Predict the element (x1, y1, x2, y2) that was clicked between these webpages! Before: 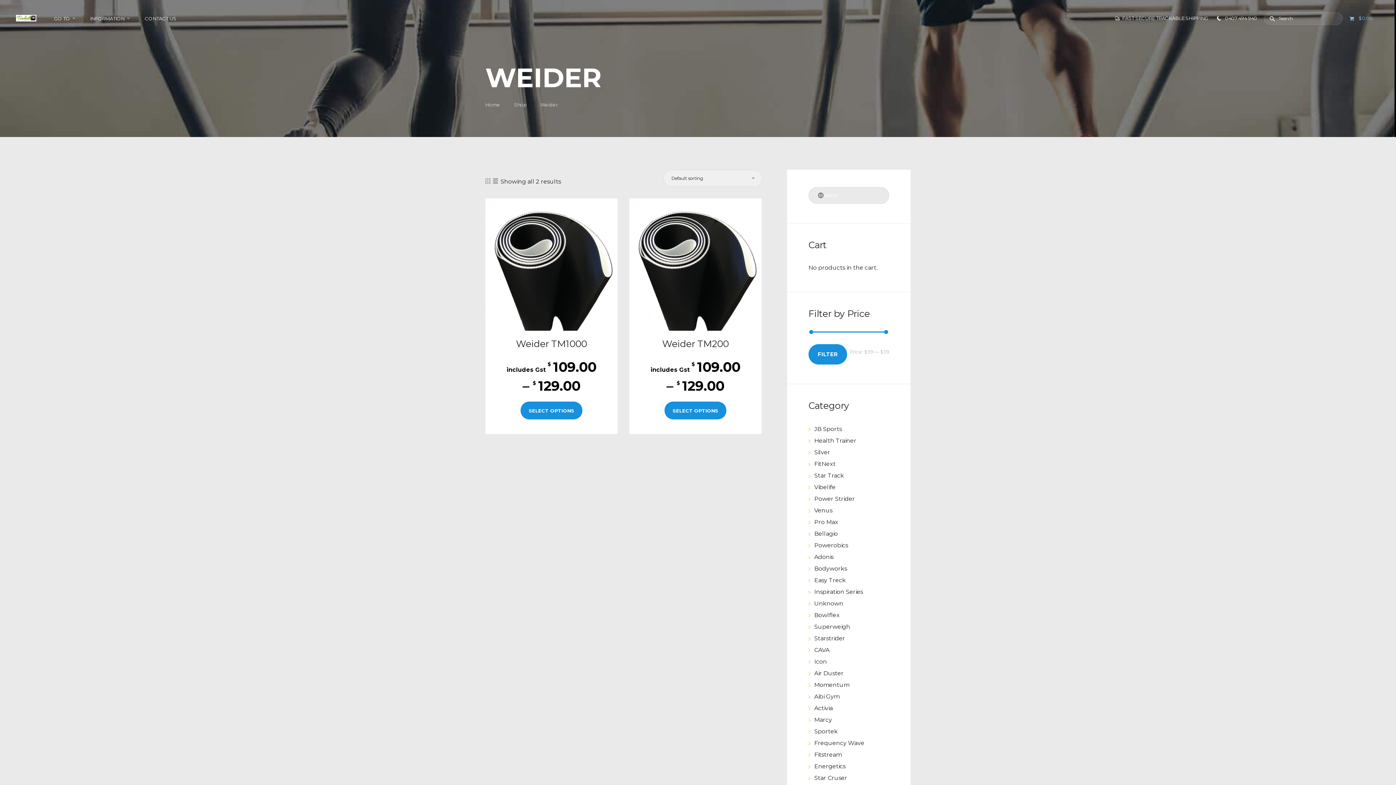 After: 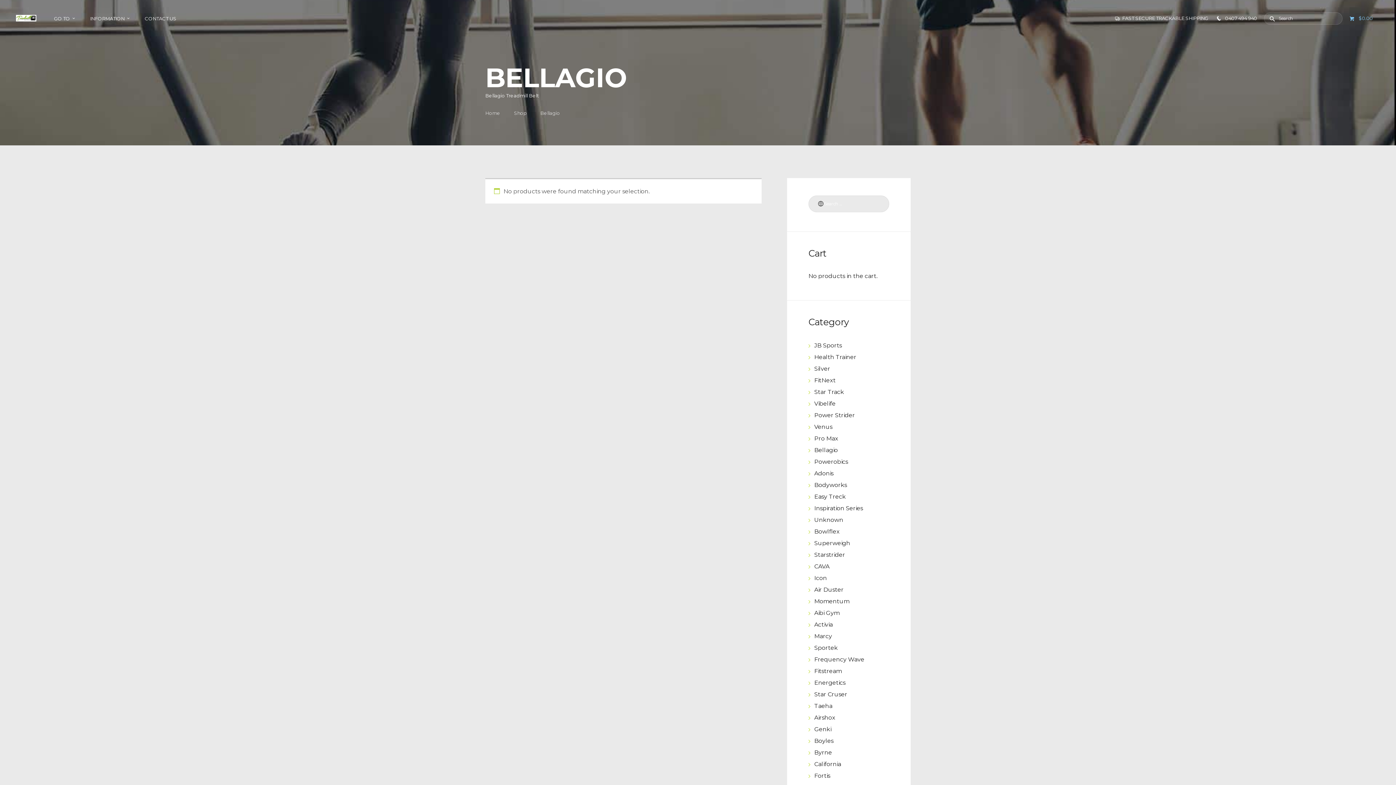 Action: bbox: (814, 530, 838, 537) label: Bellagio